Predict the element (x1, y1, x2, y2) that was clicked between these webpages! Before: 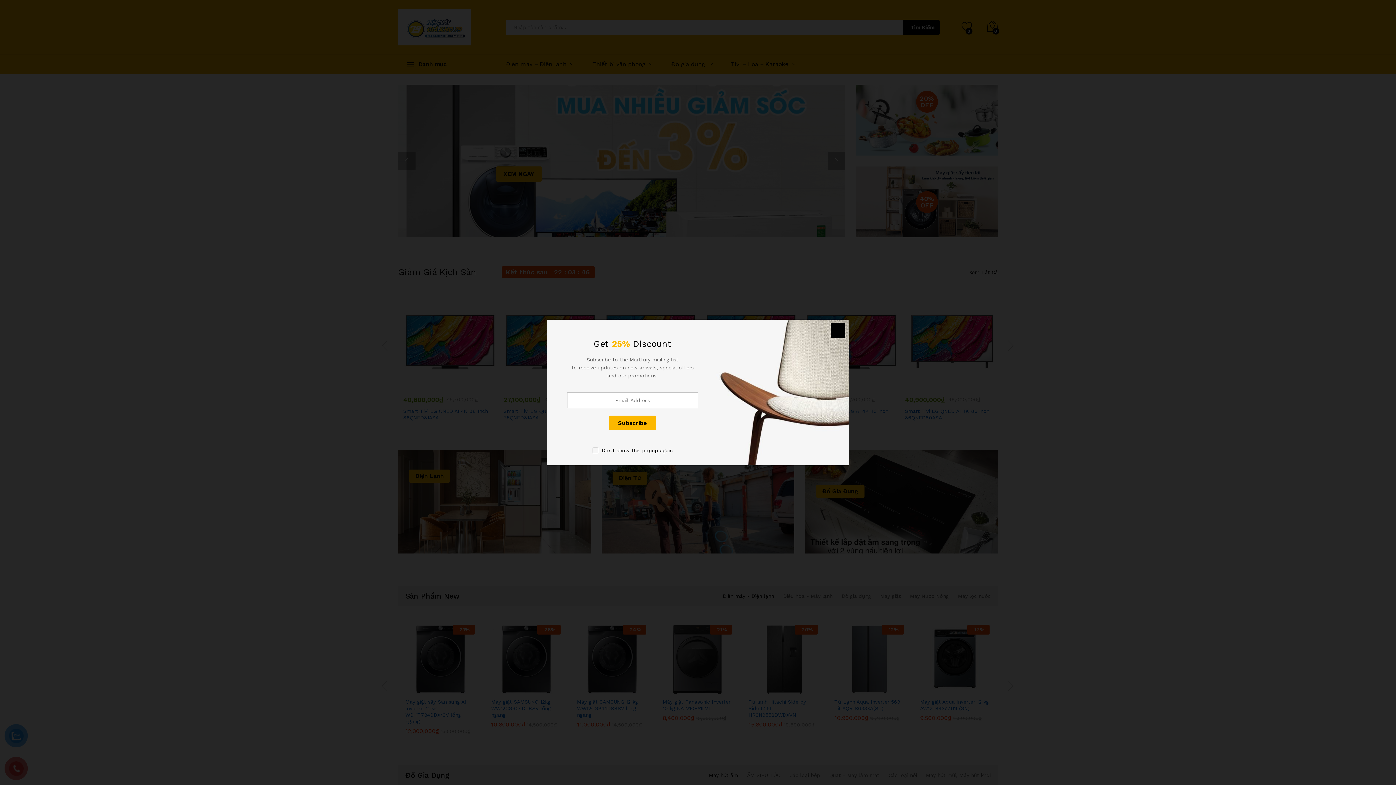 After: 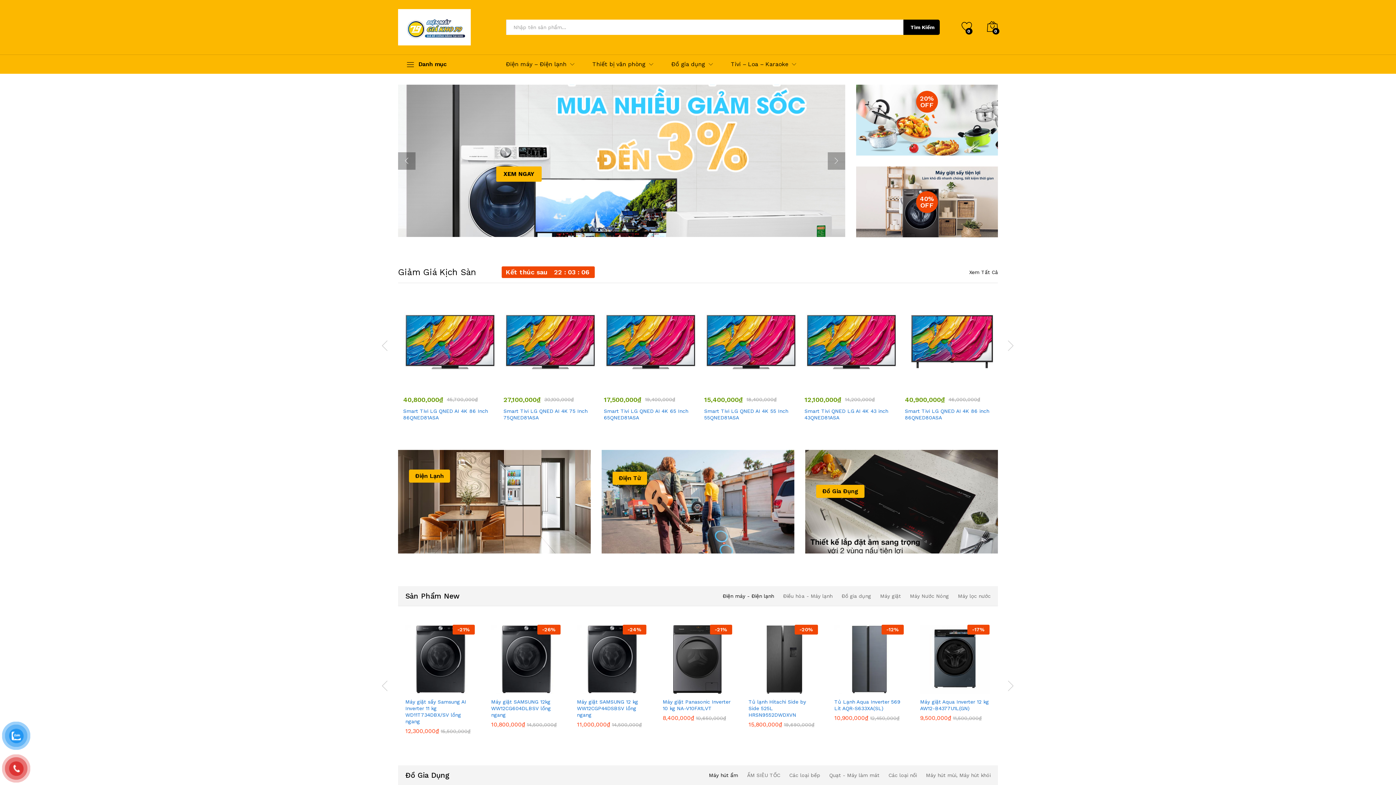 Action: label: Don't show this popup again bbox: (592, 446, 672, 454)